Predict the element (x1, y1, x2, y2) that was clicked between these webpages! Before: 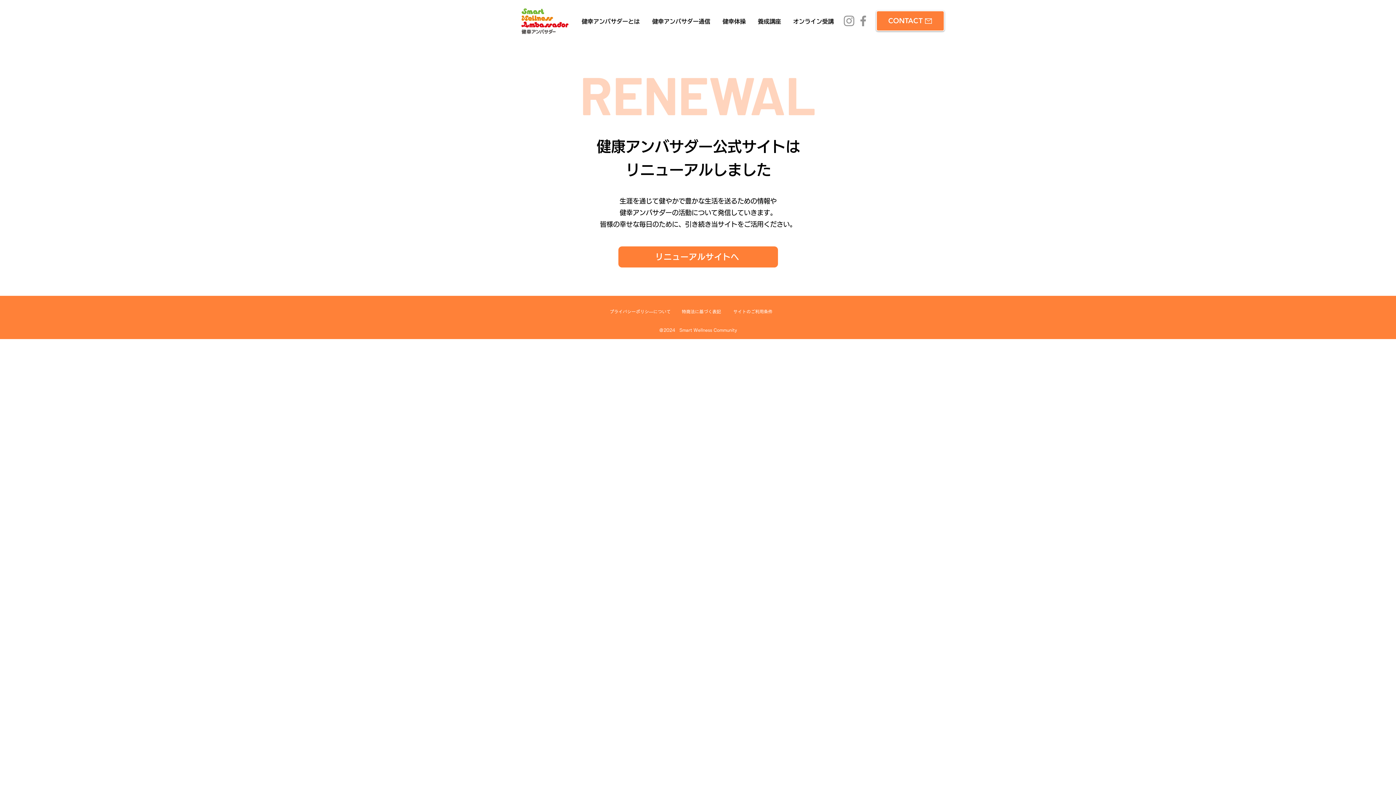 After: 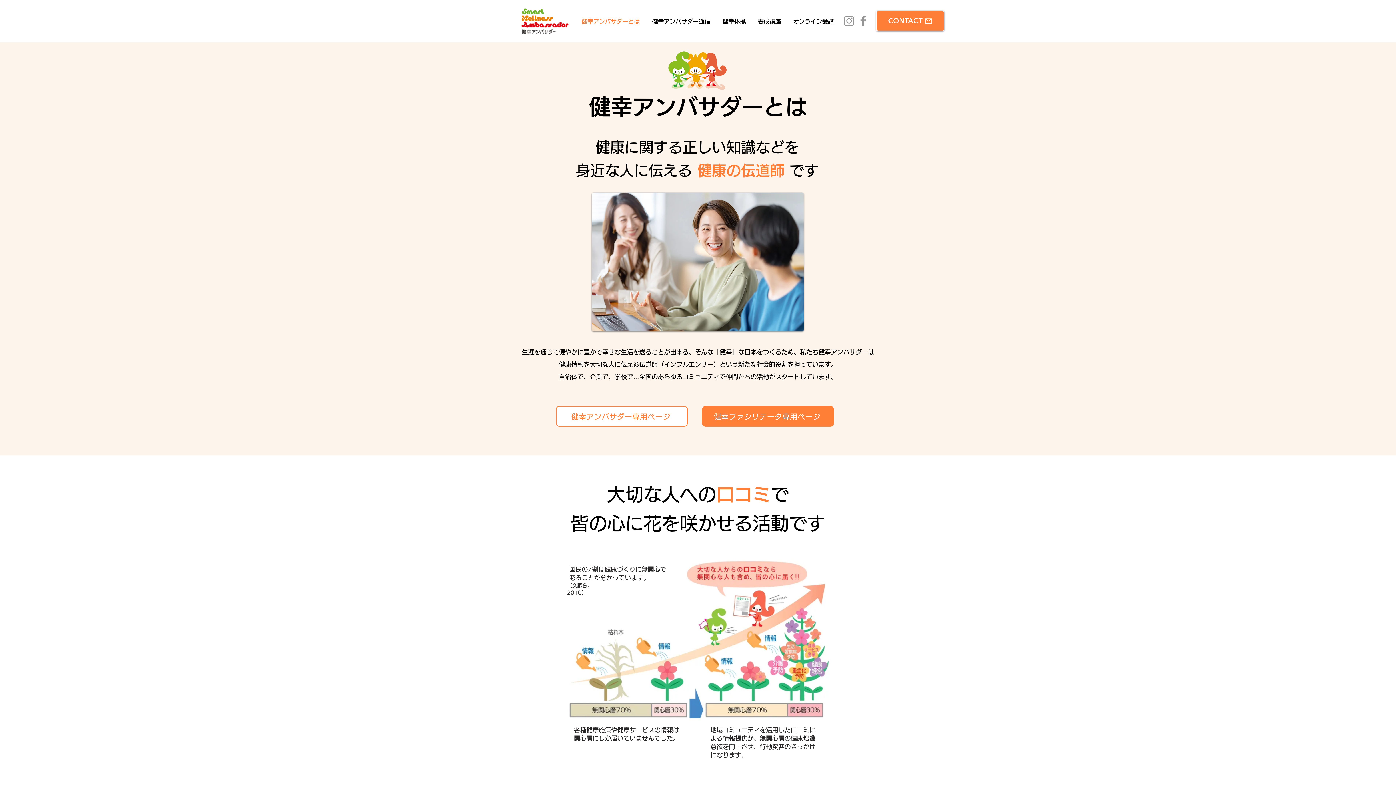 Action: label: 健幸アンバサダーとは bbox: (575, 13, 646, 29)